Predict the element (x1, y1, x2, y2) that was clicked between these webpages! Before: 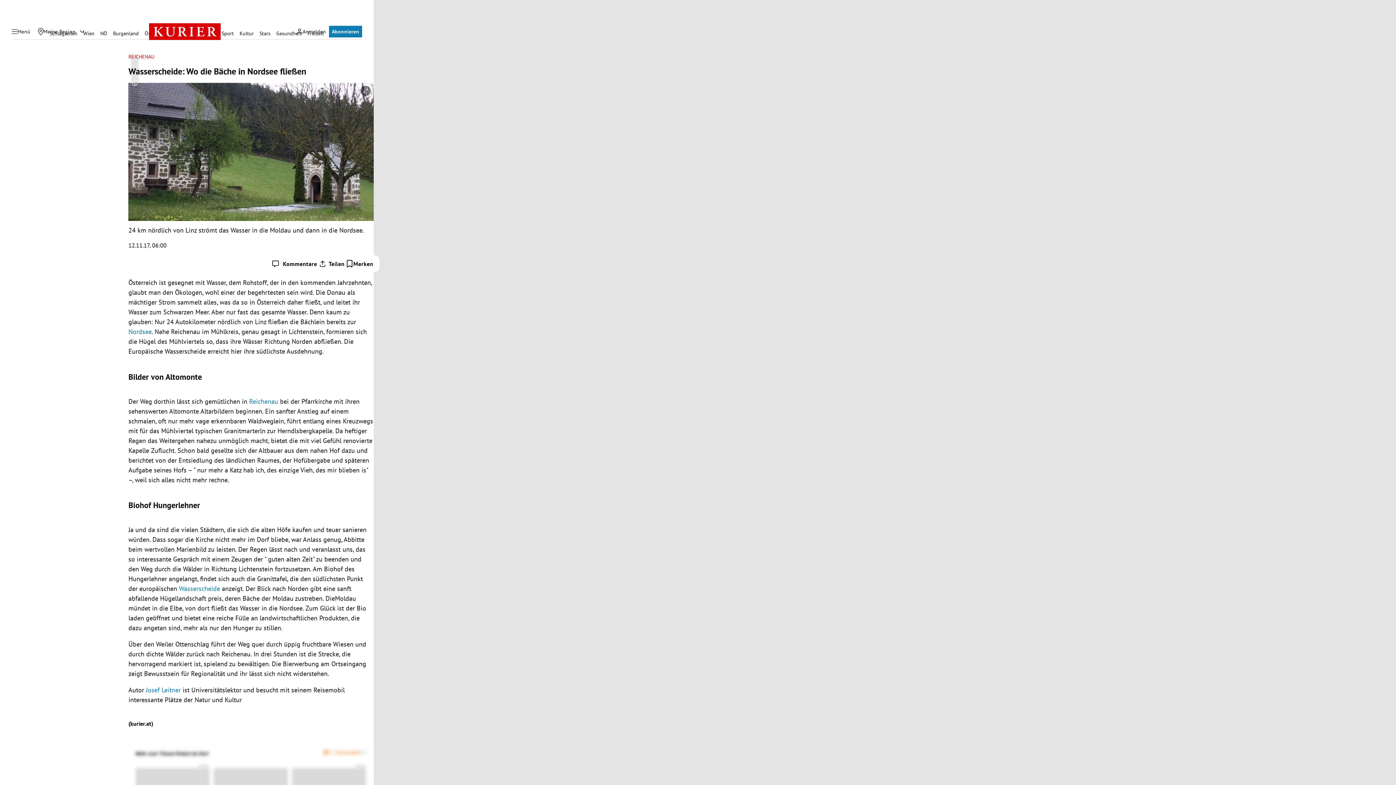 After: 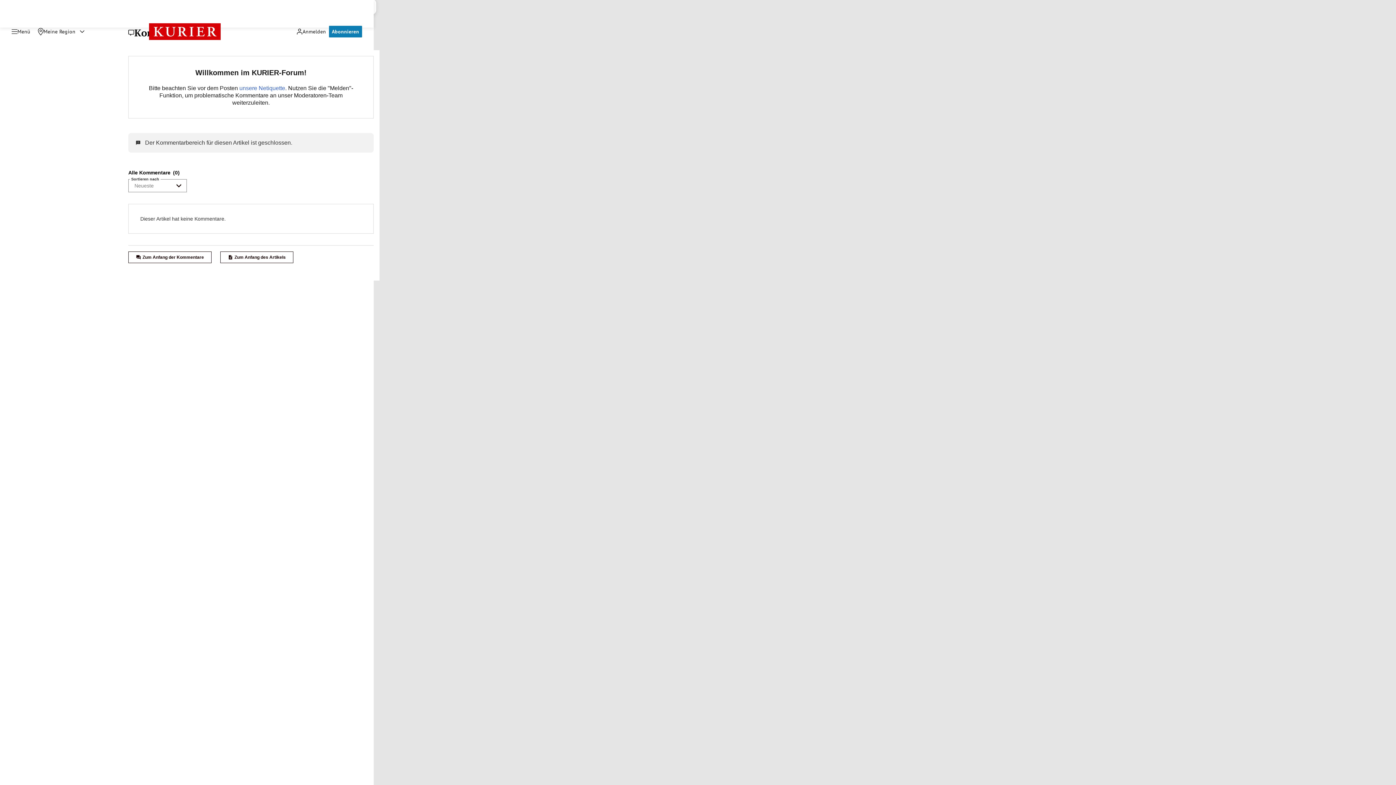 Action: bbox: (272, 260, 317, 267) label: Kommentare